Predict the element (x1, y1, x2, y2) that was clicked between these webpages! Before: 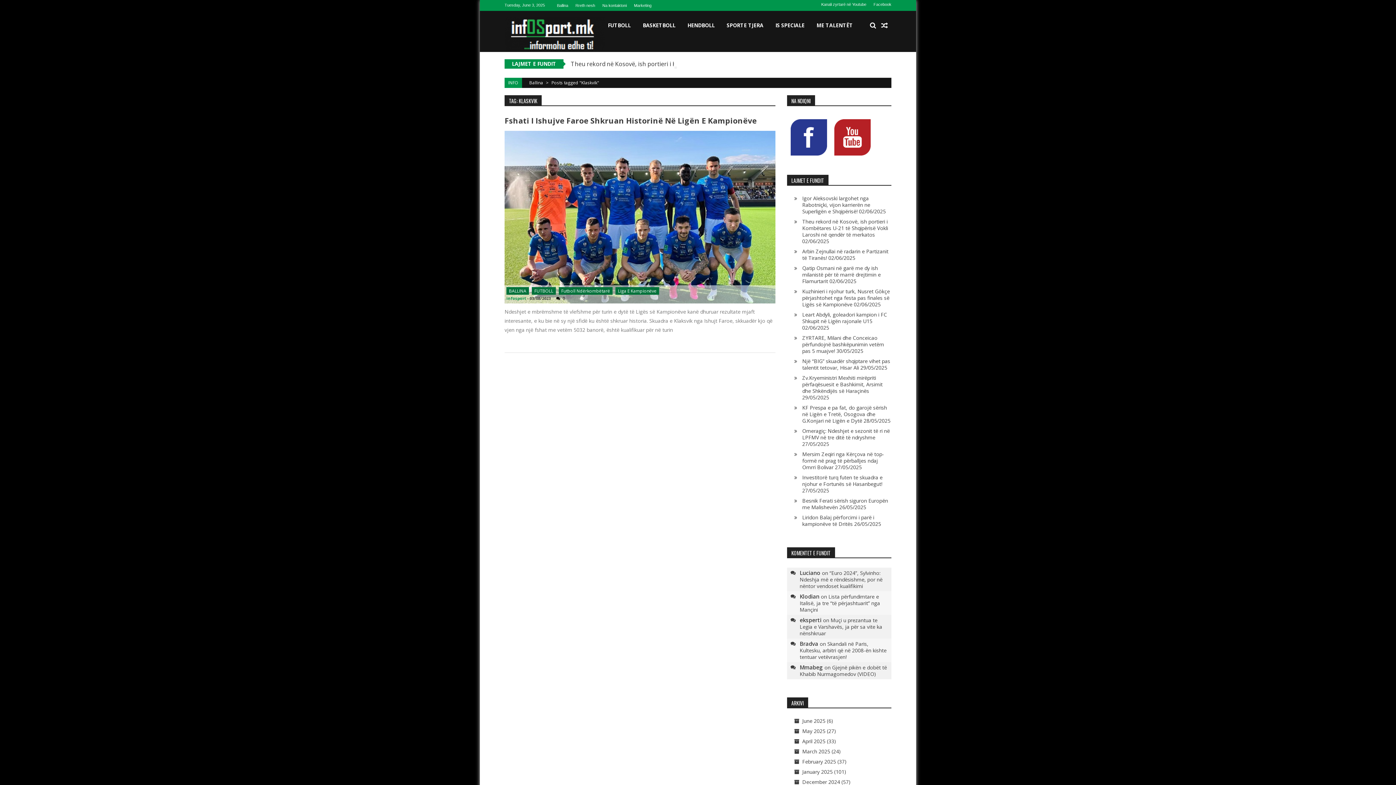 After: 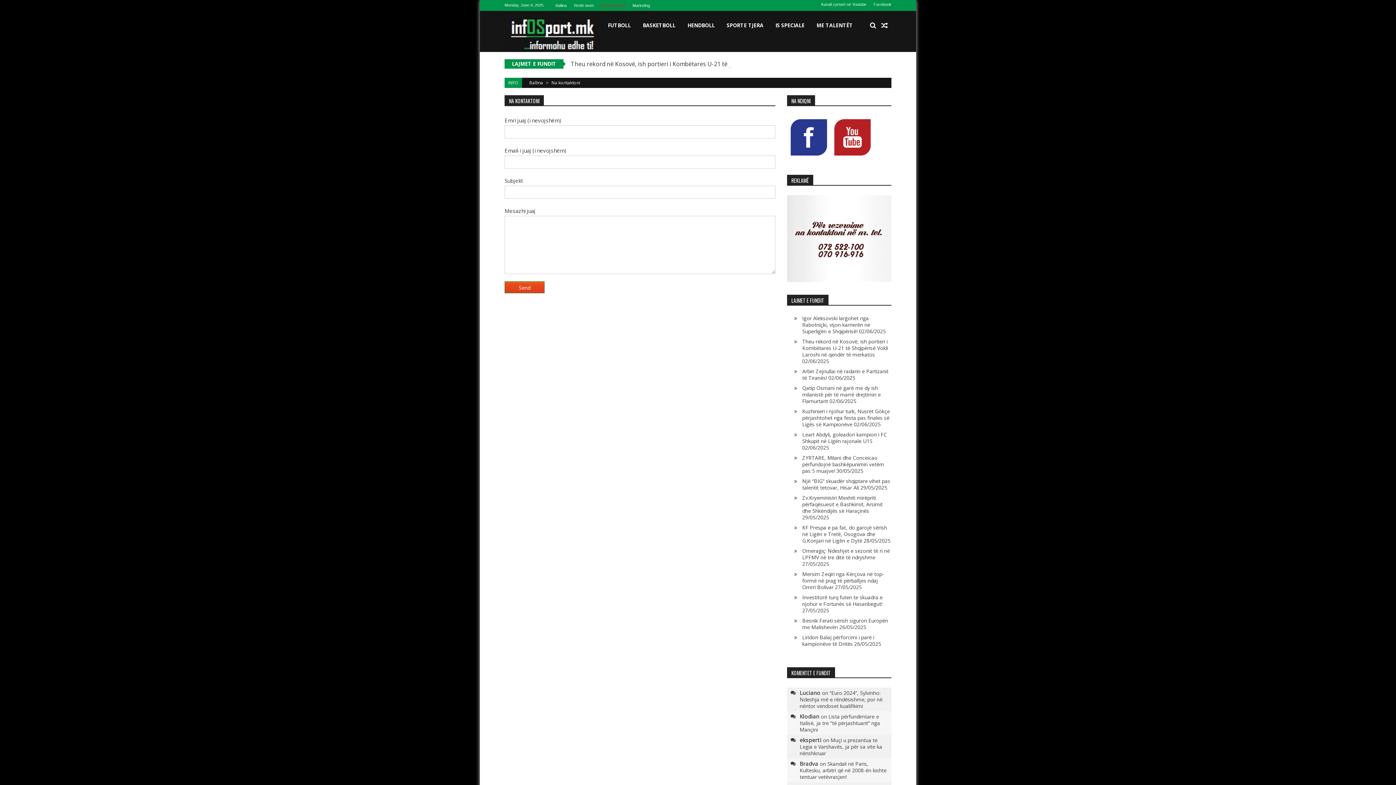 Action: label: Na kontaktoni bbox: (598, 2, 630, 8)